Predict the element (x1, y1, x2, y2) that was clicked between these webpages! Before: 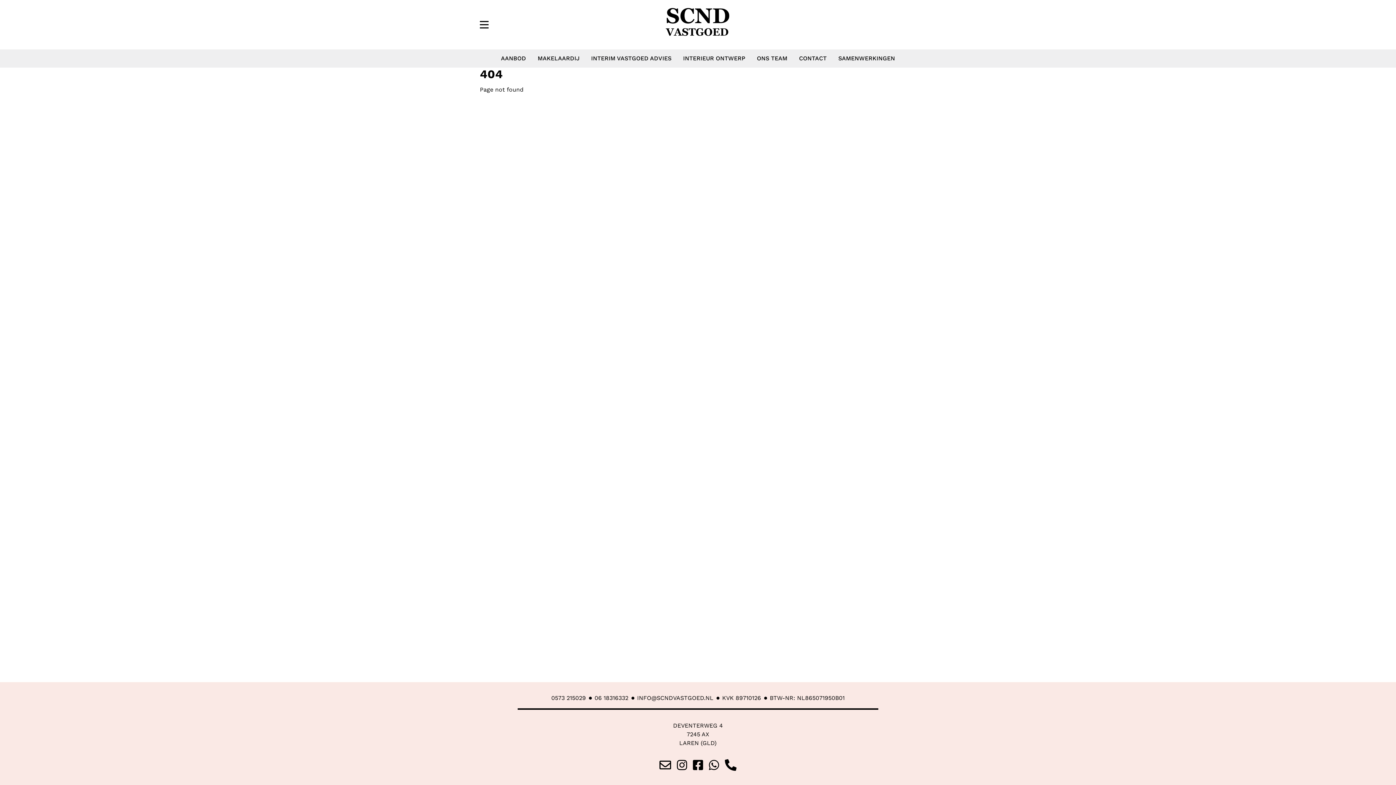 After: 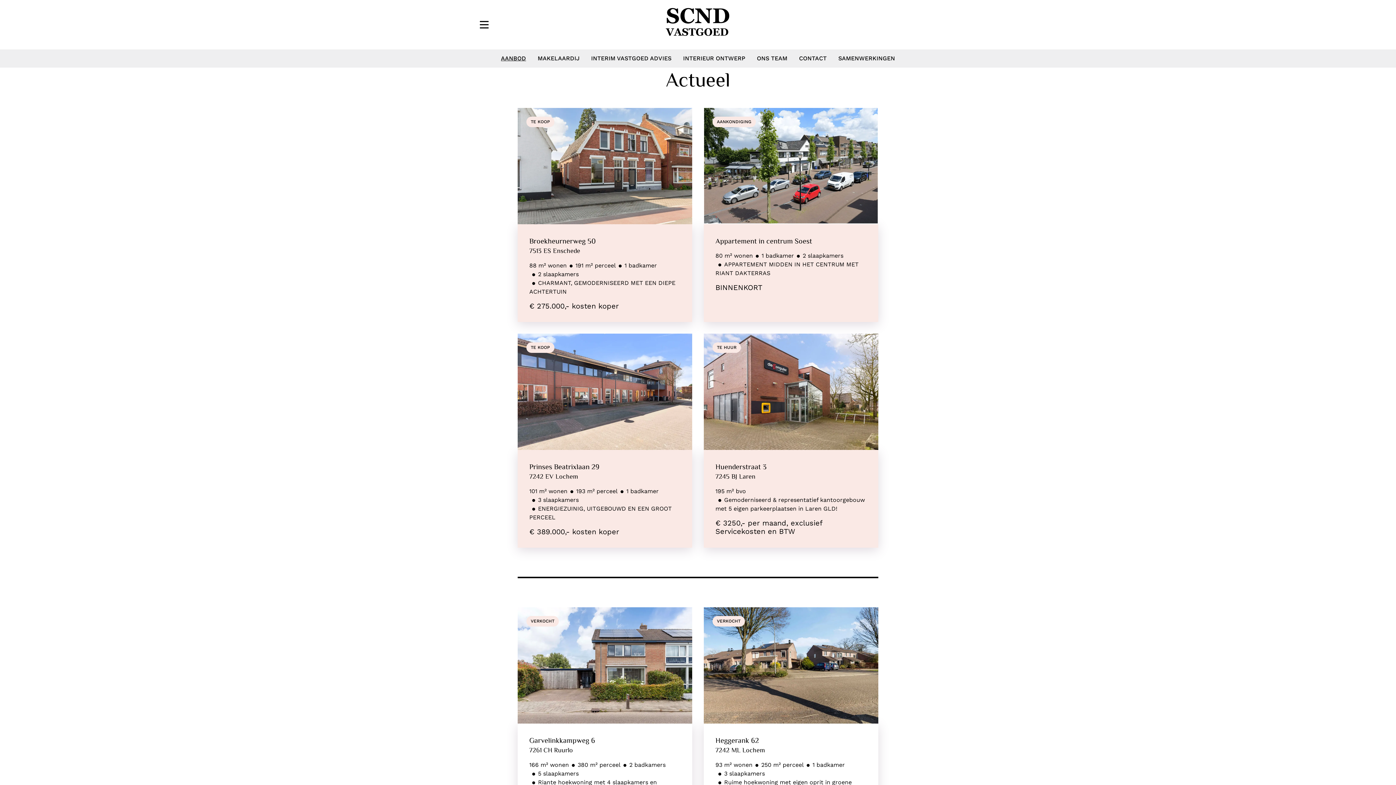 Action: label: AANBOD bbox: (495, 49, 532, 67)